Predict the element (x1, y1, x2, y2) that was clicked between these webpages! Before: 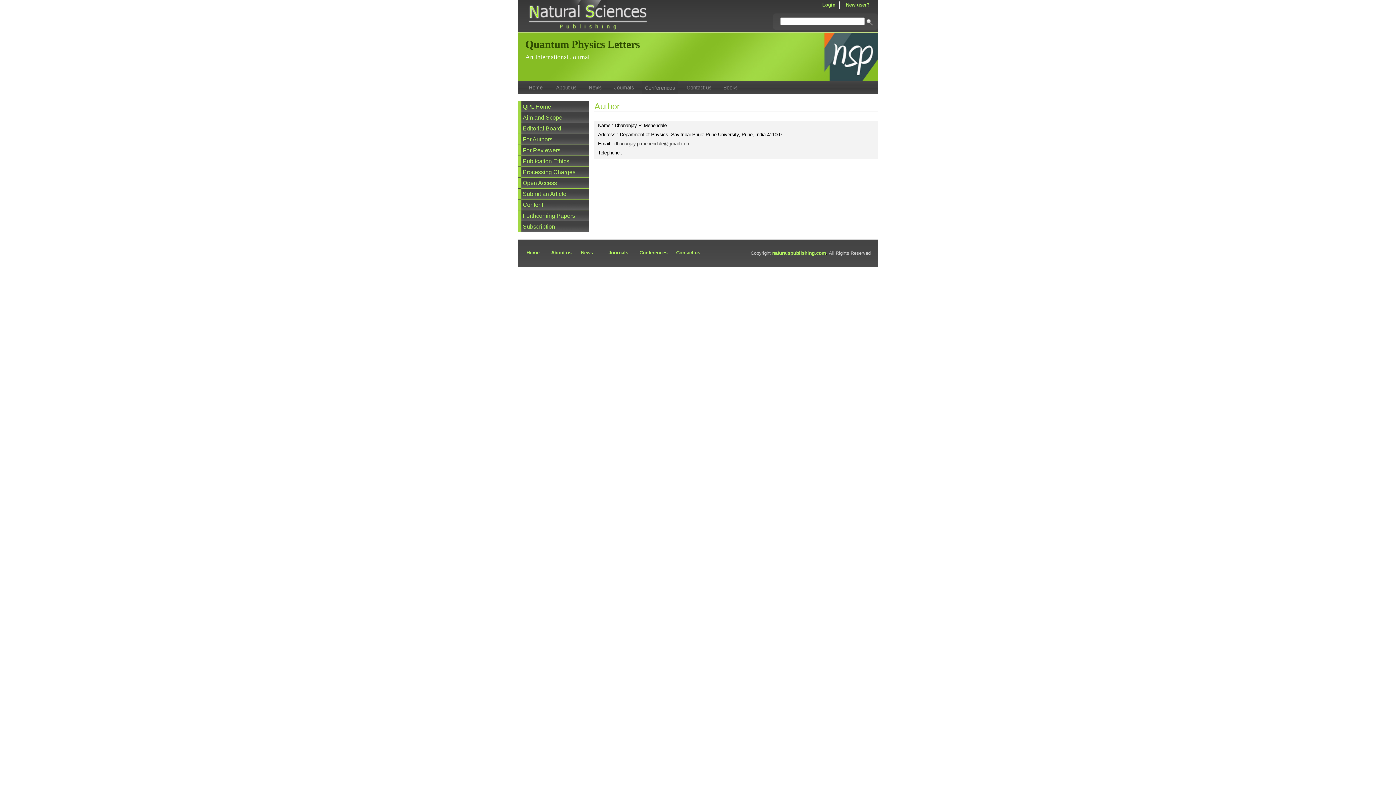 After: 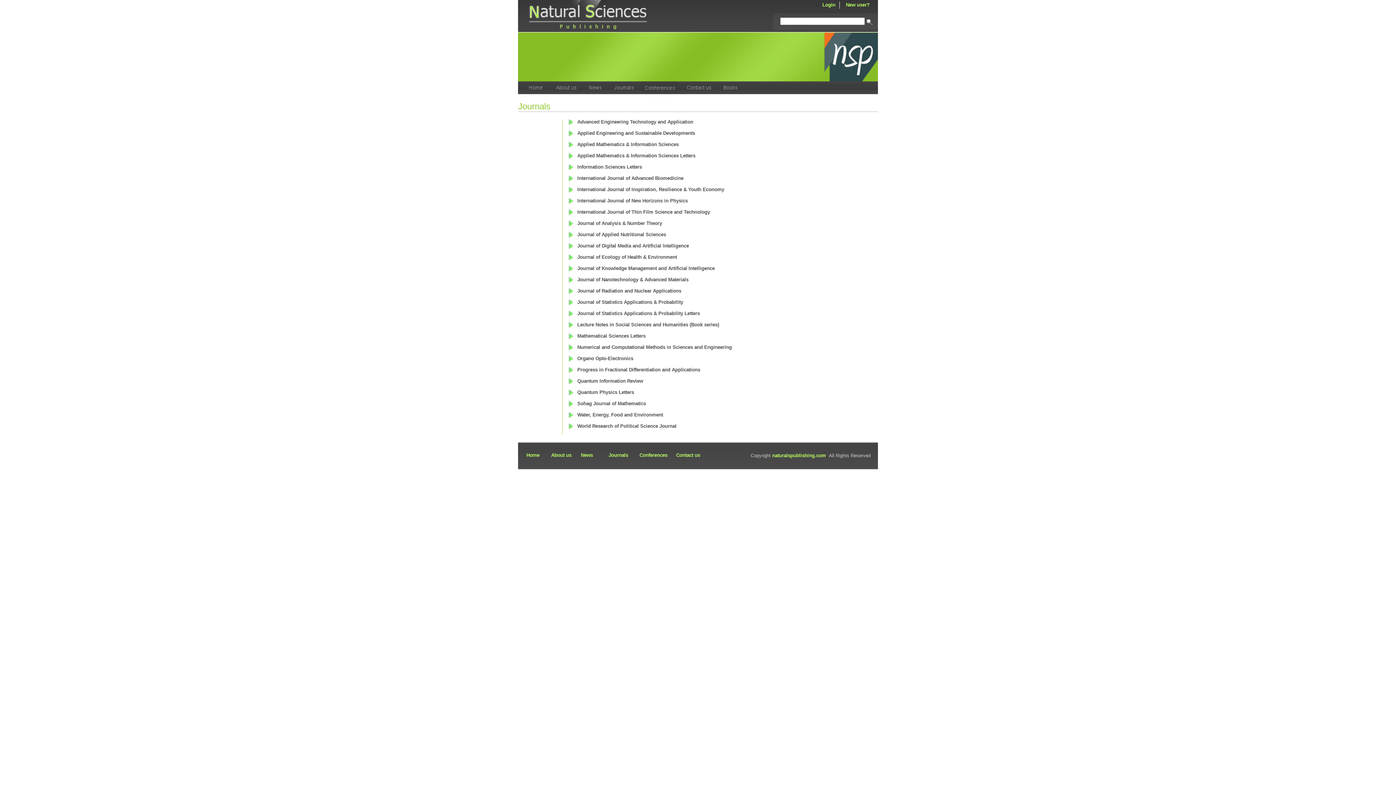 Action: bbox: (608, 250, 628, 255) label: Journals